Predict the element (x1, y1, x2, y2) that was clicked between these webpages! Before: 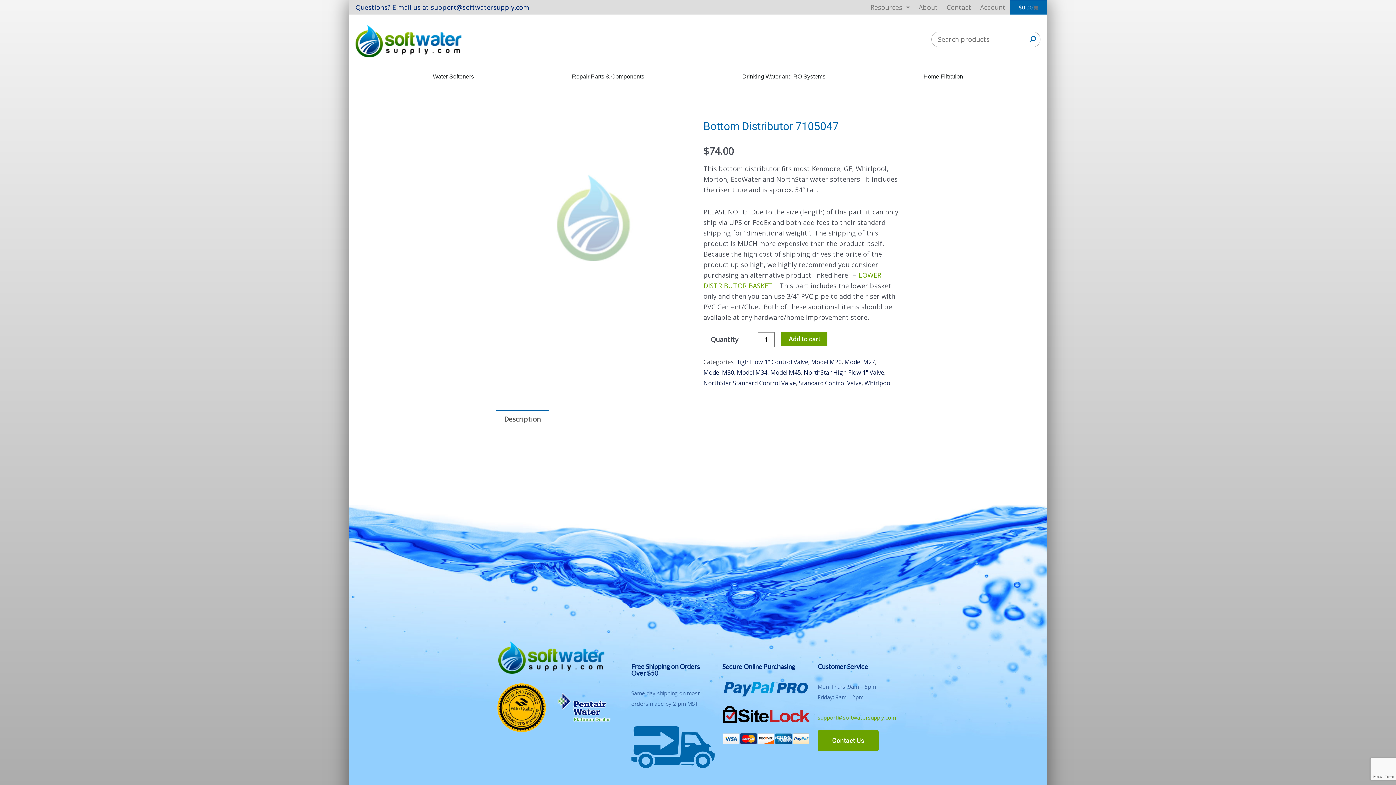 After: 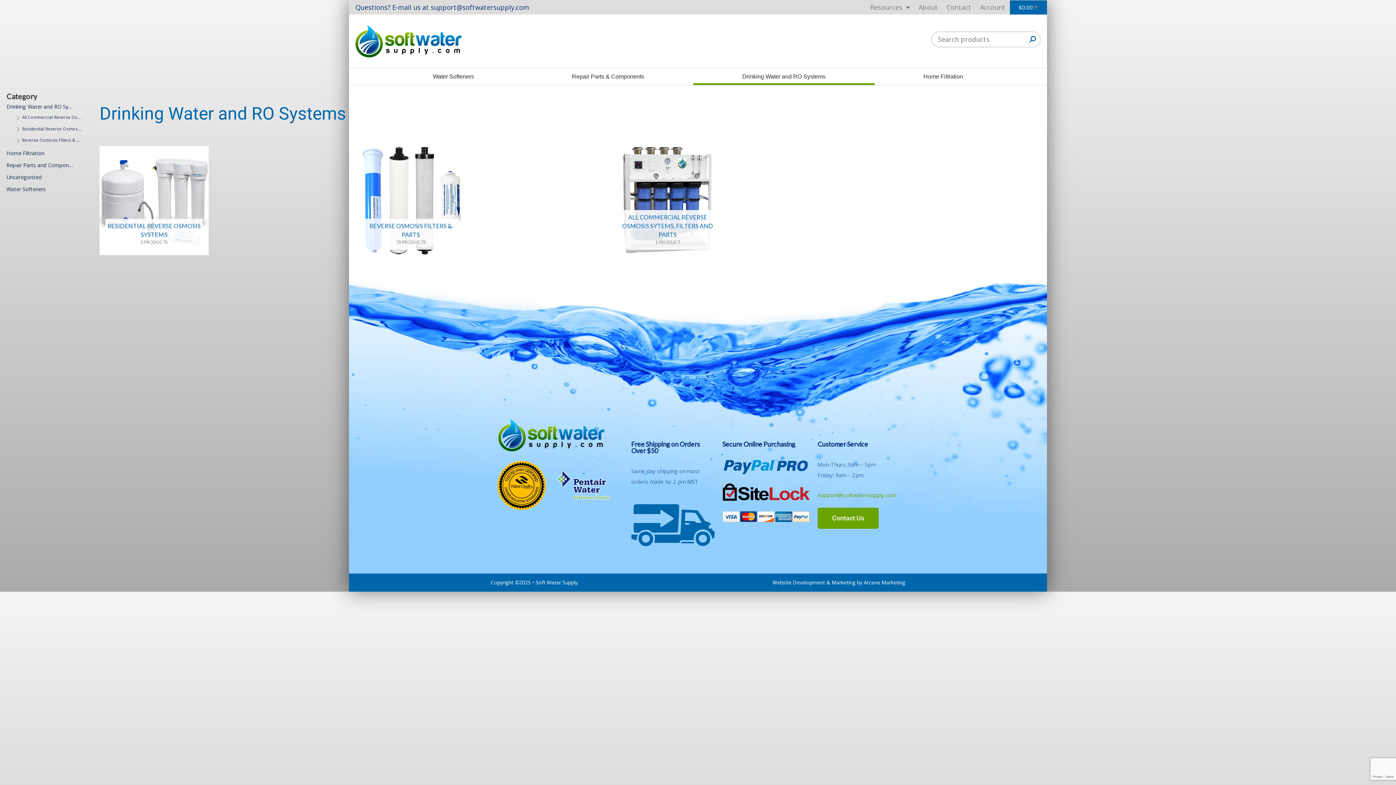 Action: label: Drinking Water and RO Systems bbox: (693, 68, 874, 85)